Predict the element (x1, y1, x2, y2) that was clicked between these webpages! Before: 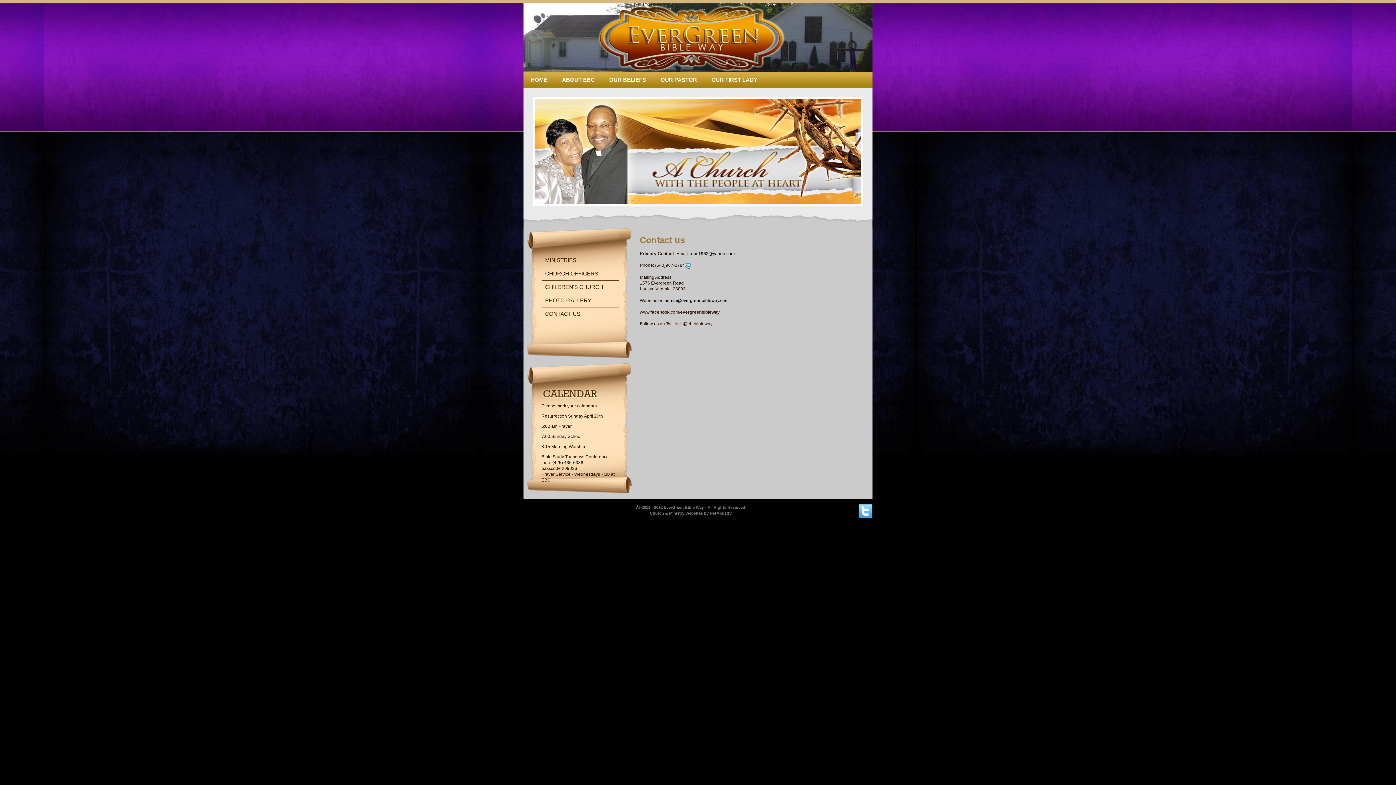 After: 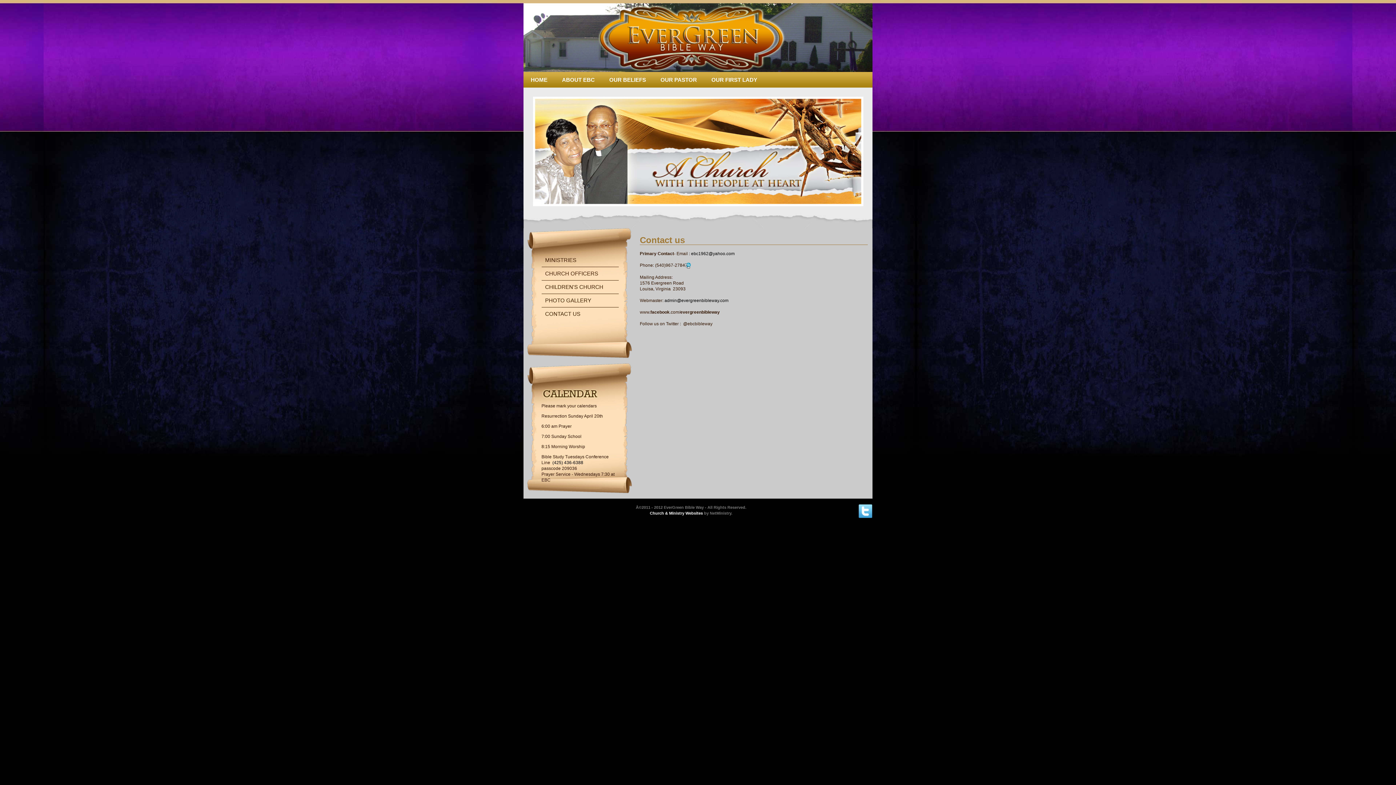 Action: bbox: (650, 511, 703, 515) label: Church & Ministry Websites